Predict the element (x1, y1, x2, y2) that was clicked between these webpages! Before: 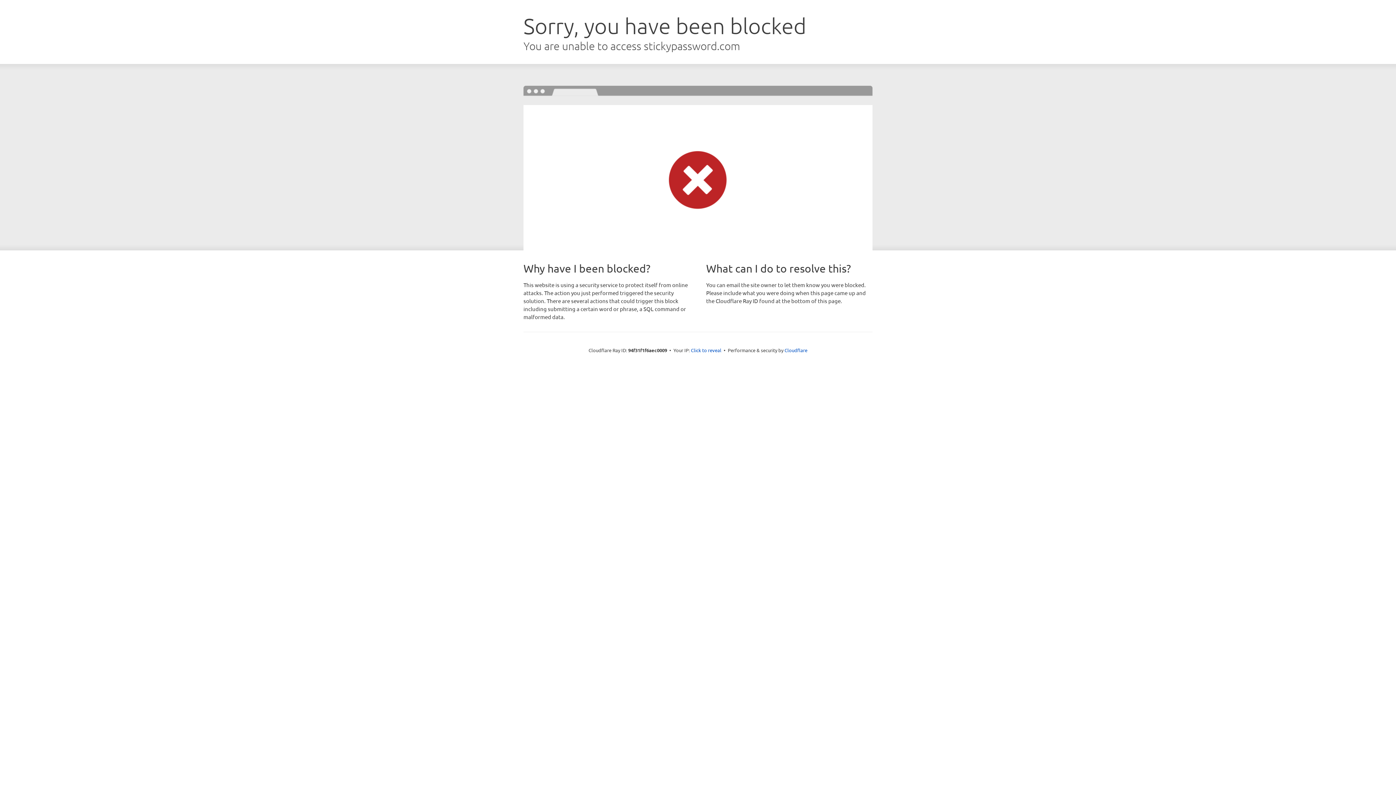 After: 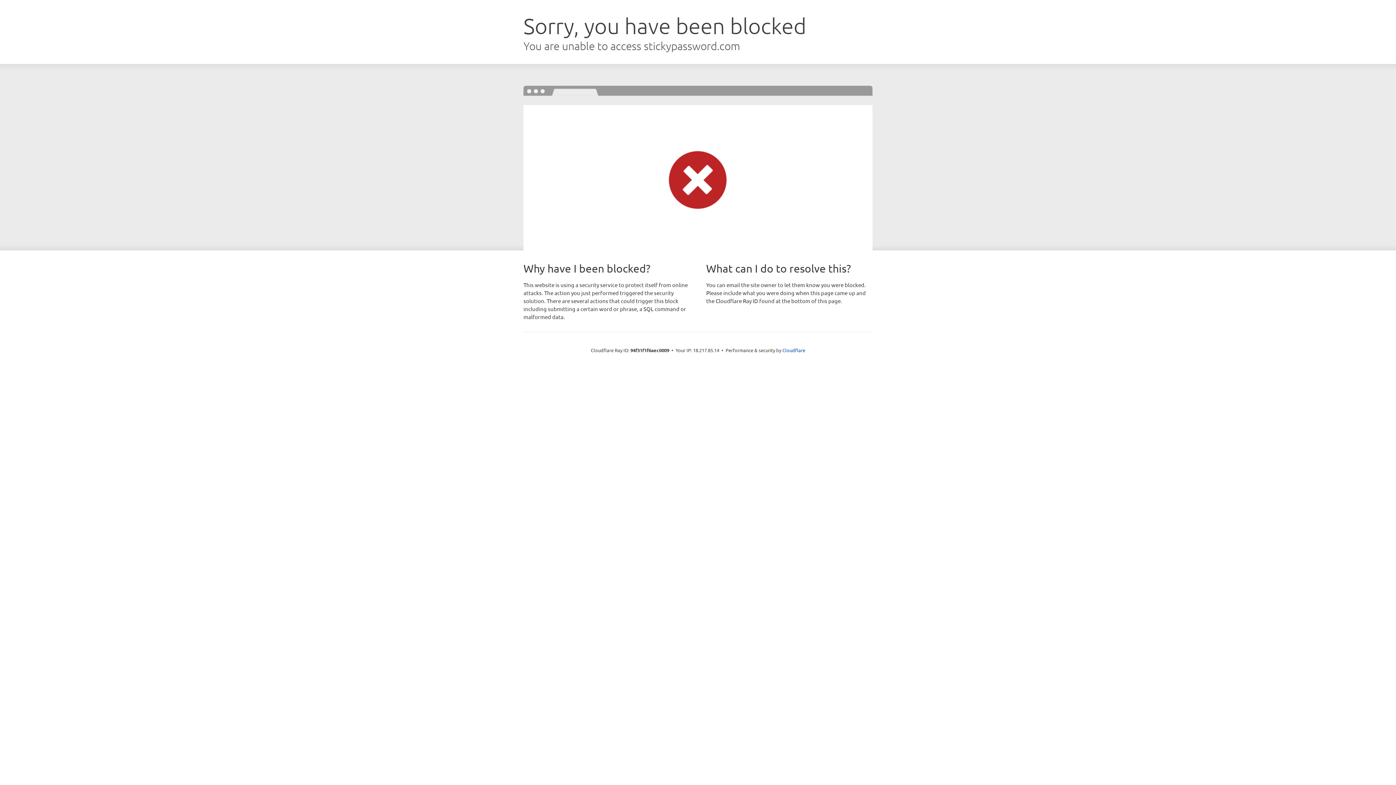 Action: bbox: (691, 346, 721, 353) label: Click to reveal